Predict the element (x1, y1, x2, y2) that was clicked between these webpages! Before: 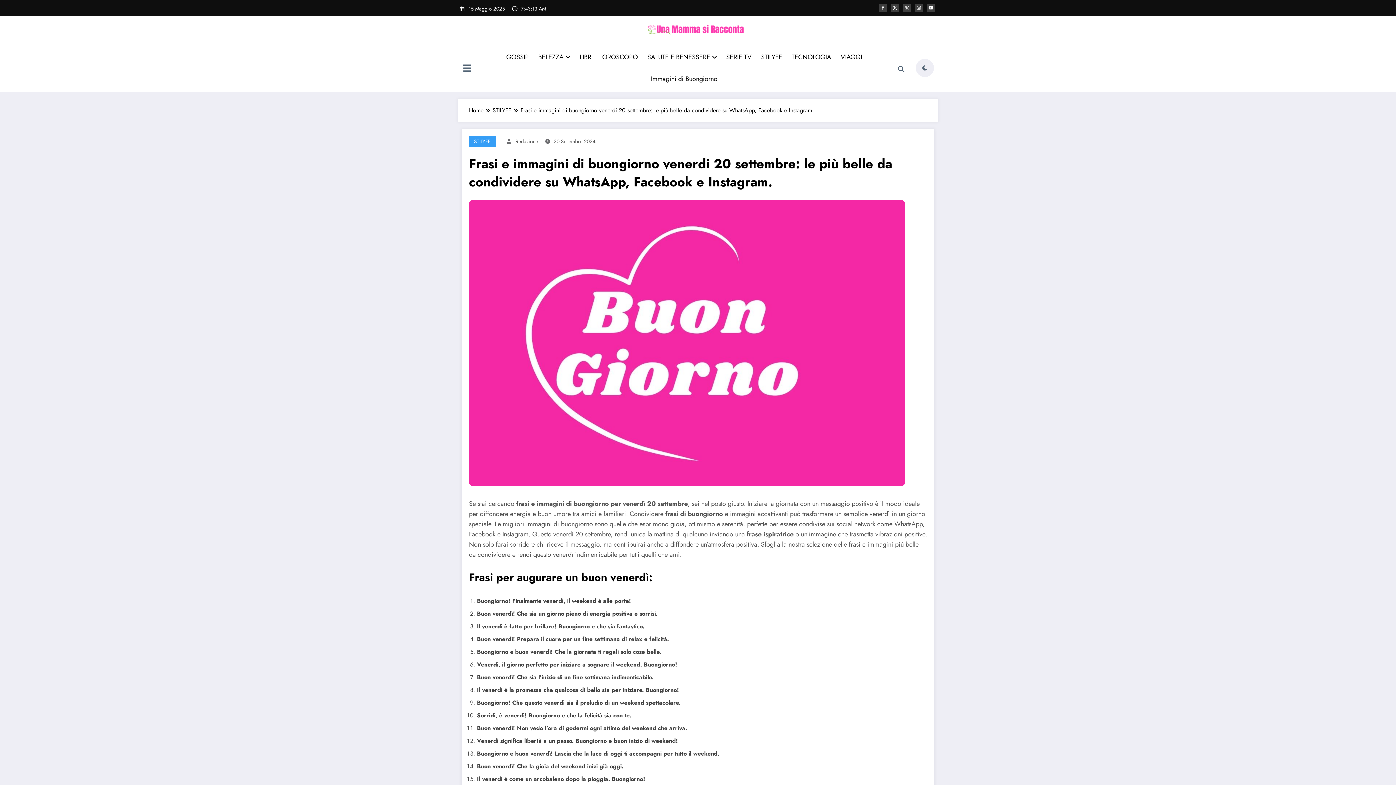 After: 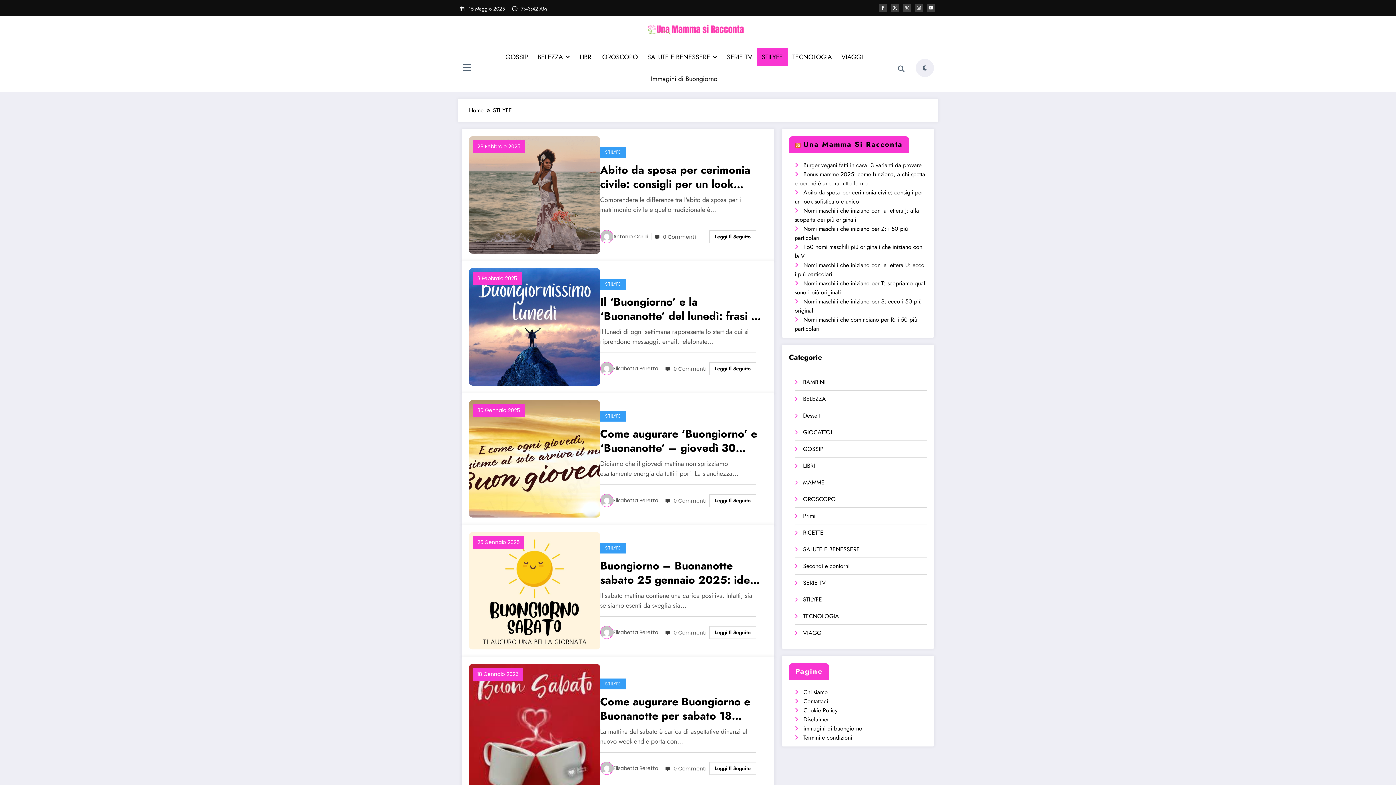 Action: label: STILYFE bbox: (469, 136, 496, 147)